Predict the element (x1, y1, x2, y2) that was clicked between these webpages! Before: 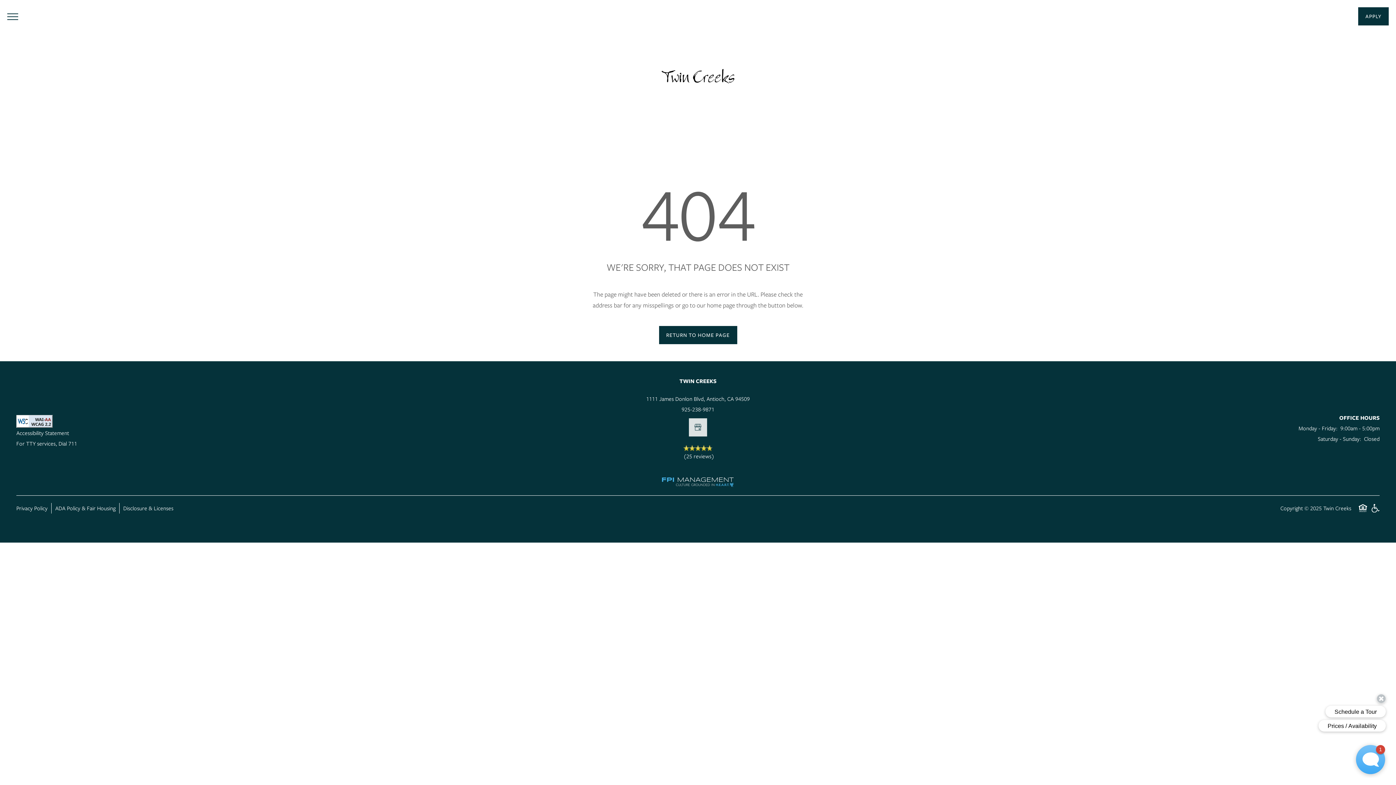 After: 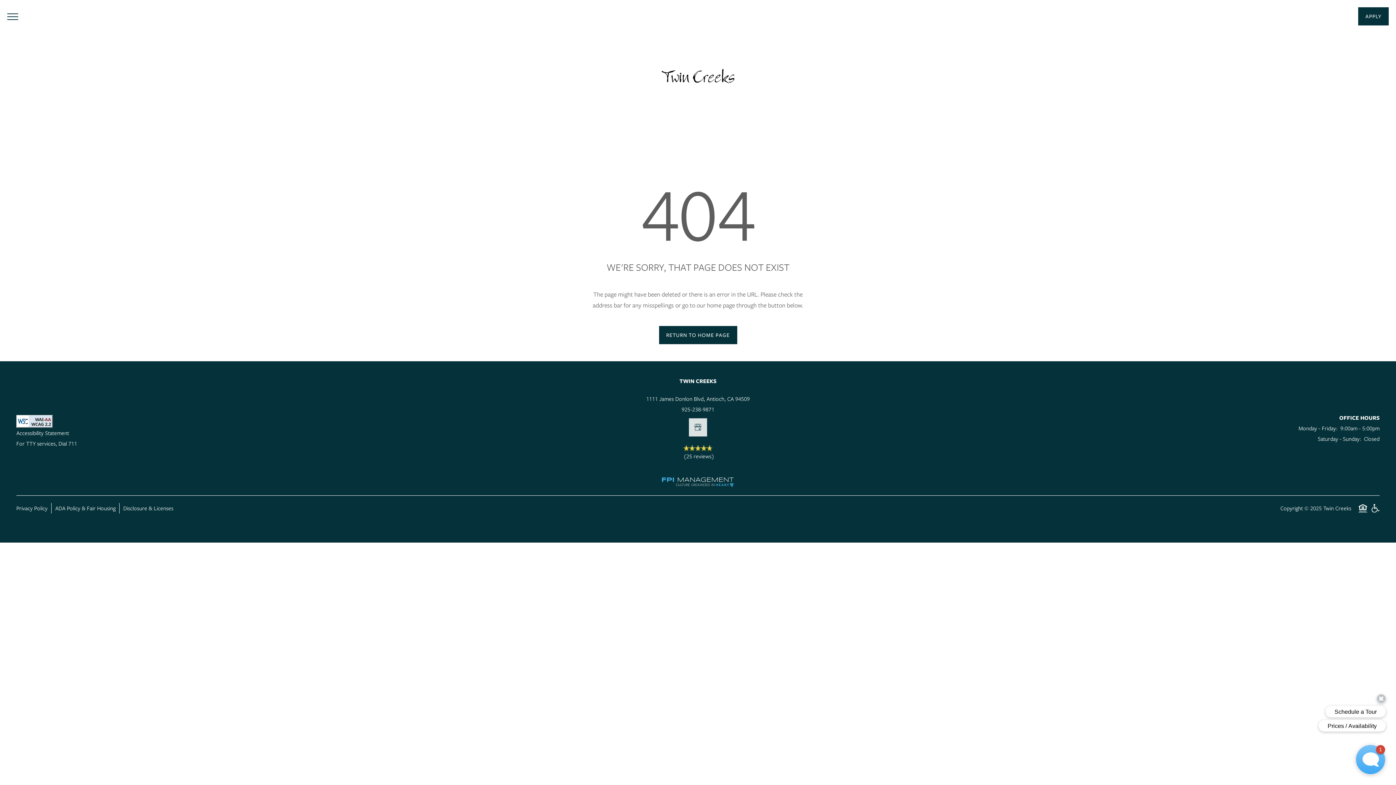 Action: bbox: (1358, 504, 1367, 512) label: Equal Opportunity Housing